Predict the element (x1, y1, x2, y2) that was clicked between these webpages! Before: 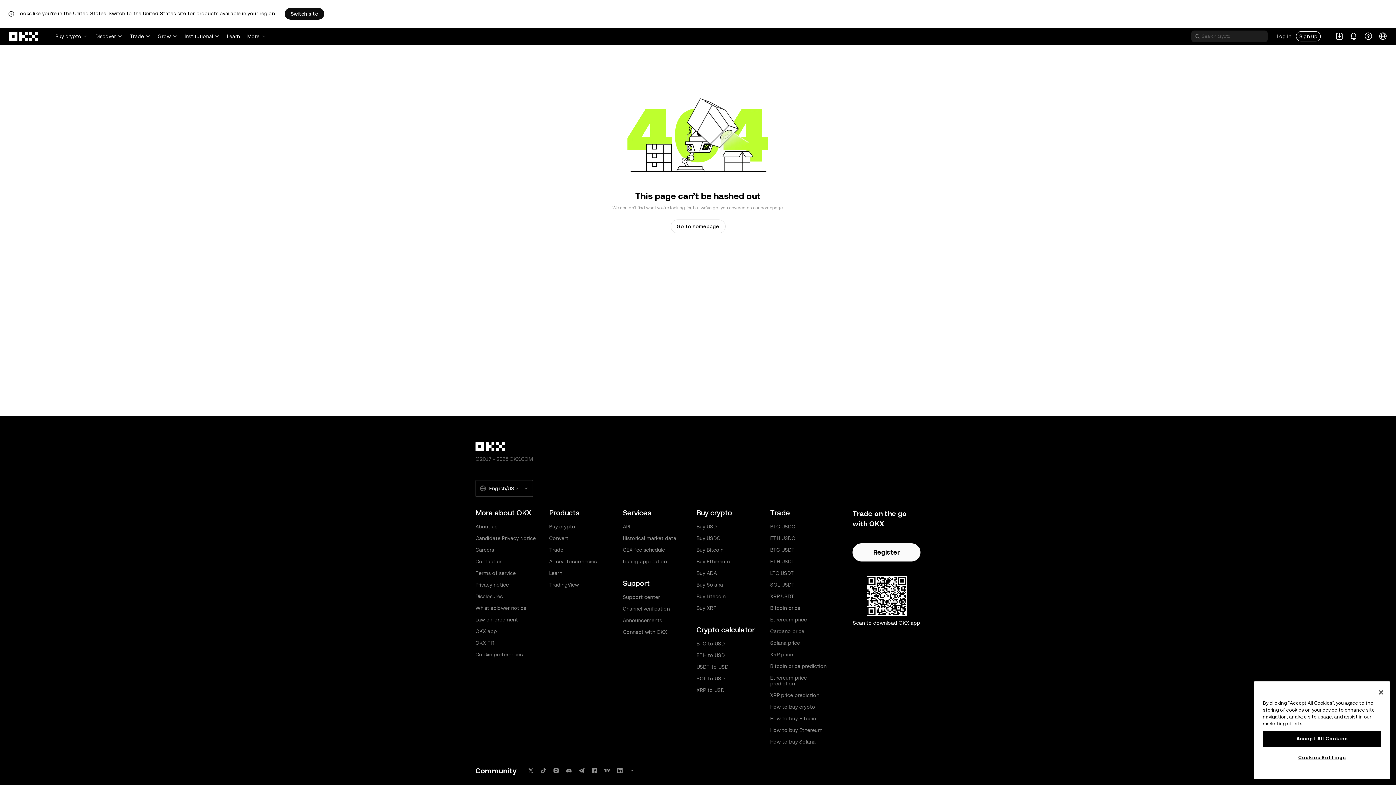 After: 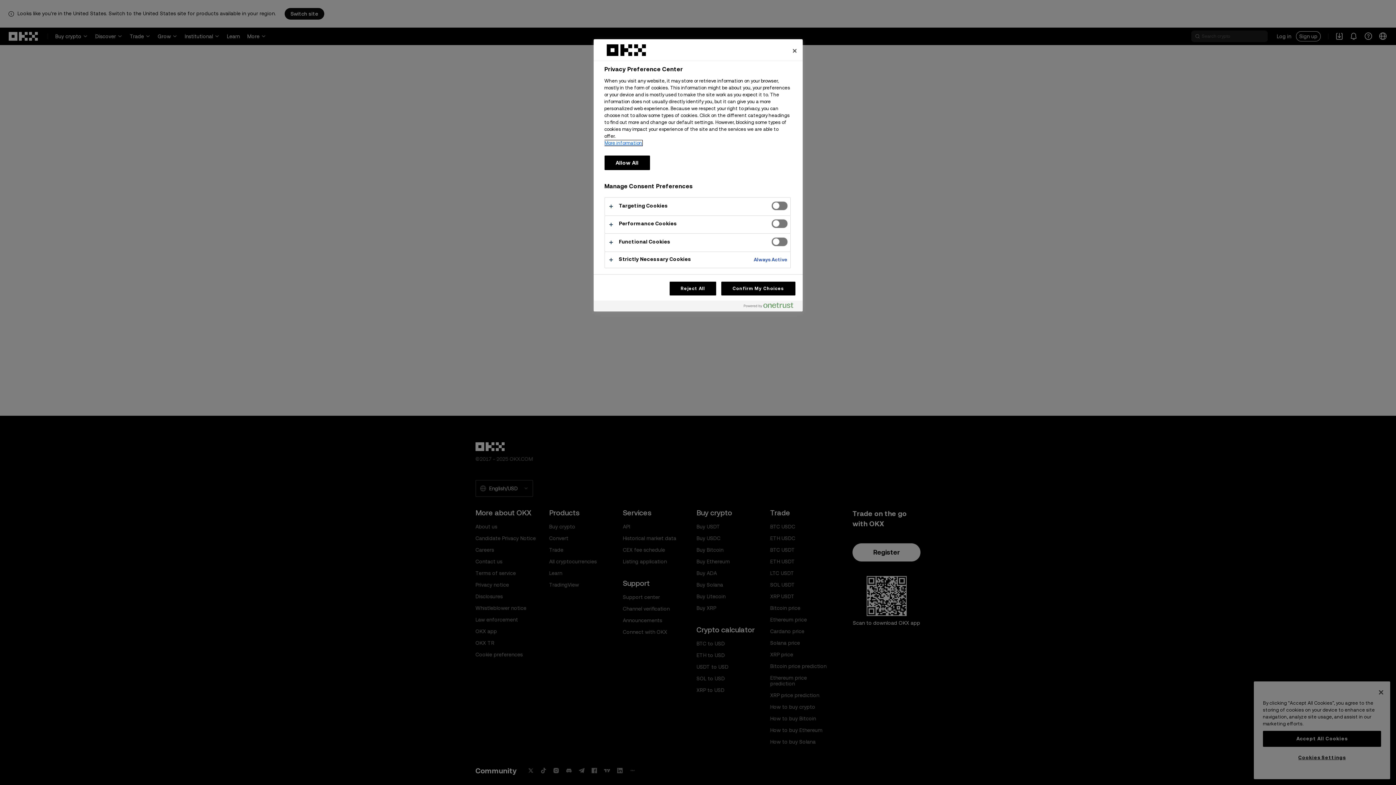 Action: bbox: (475, 652, 522, 657) label: Cookie preferences